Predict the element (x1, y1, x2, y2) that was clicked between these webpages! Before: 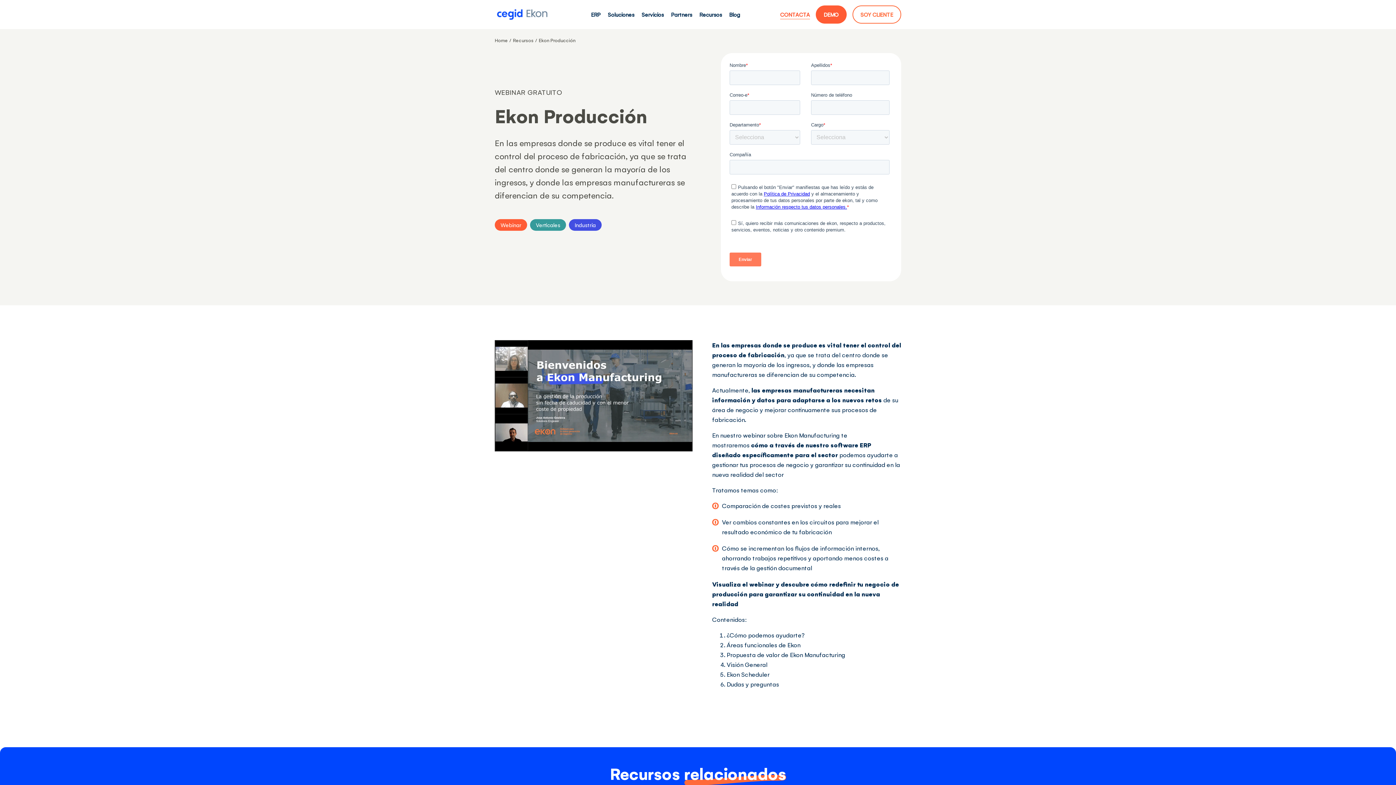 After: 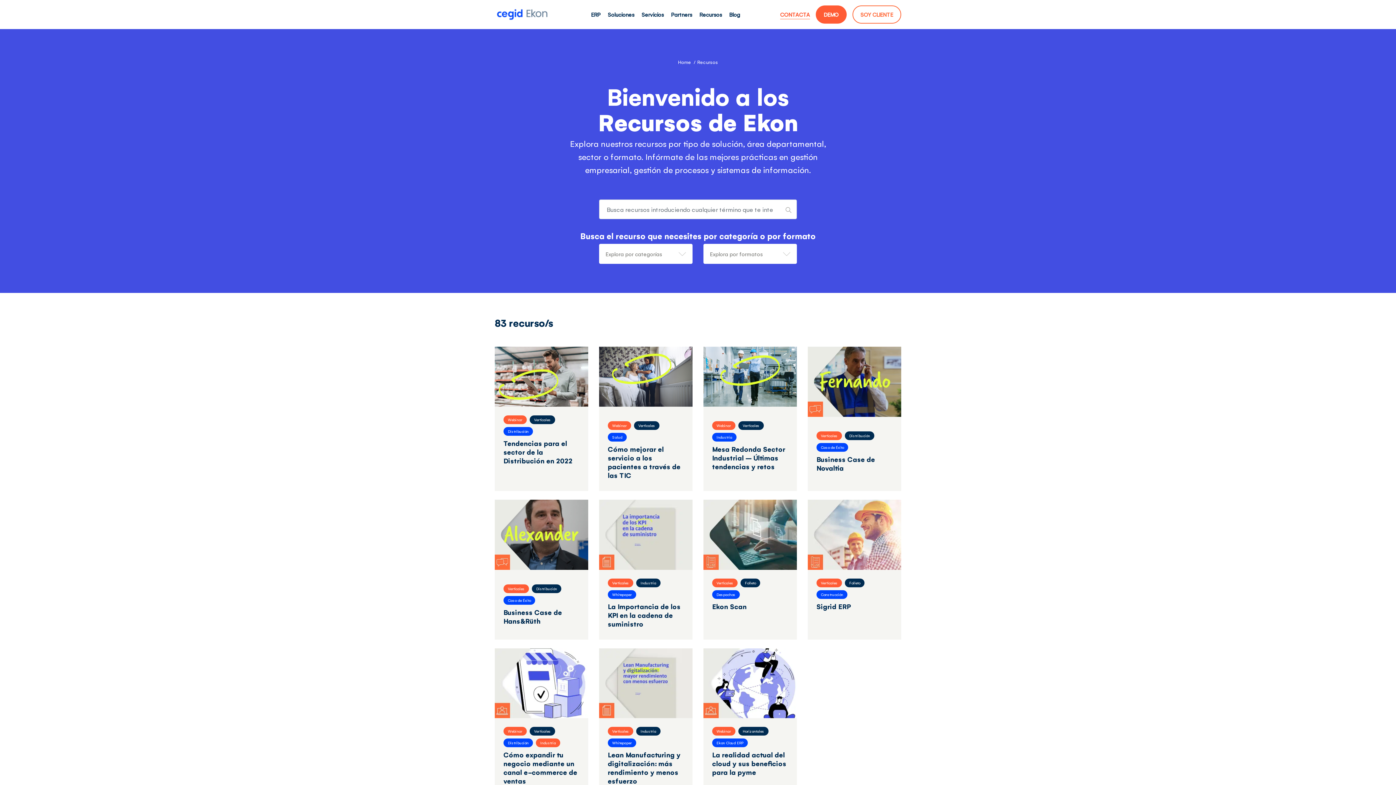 Action: label: Recursos bbox: (696, 0, 725, 29)